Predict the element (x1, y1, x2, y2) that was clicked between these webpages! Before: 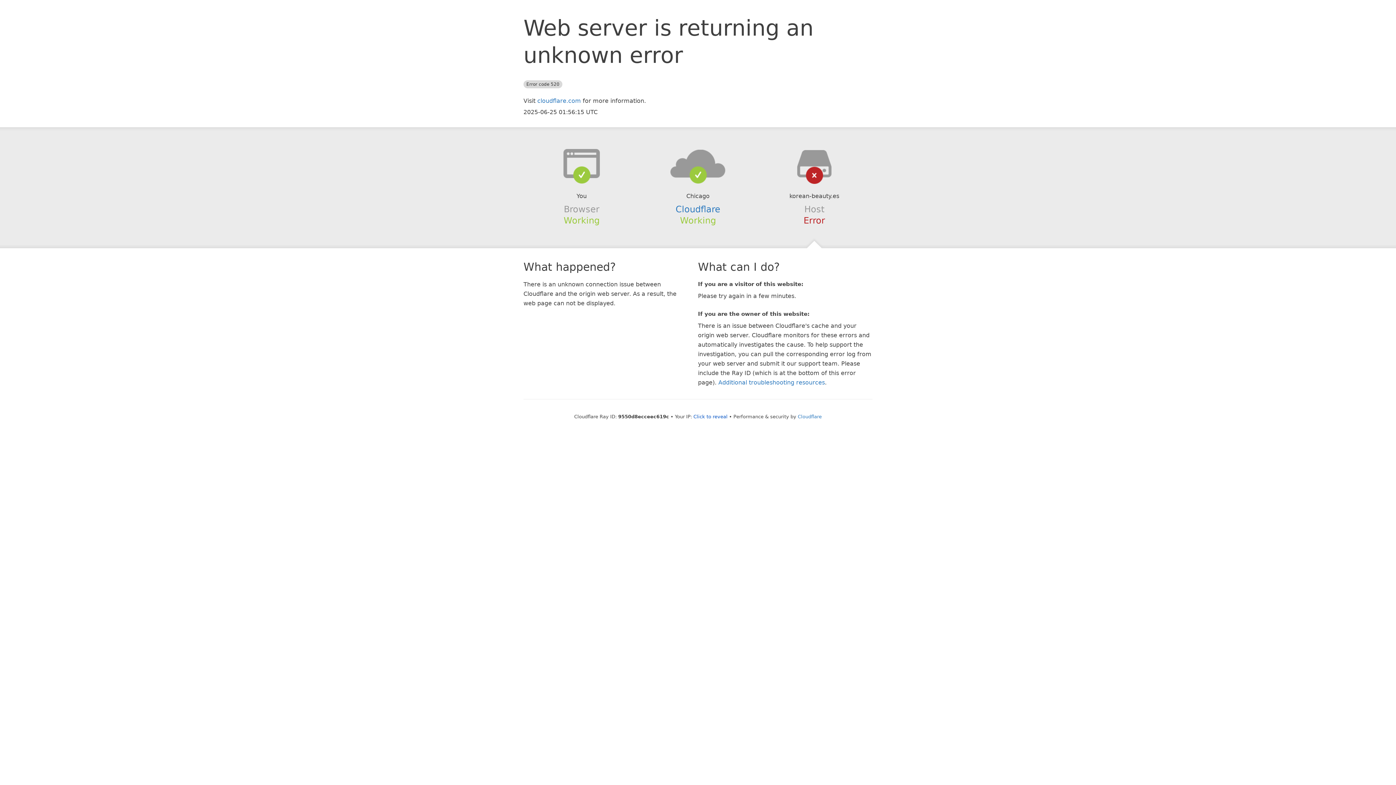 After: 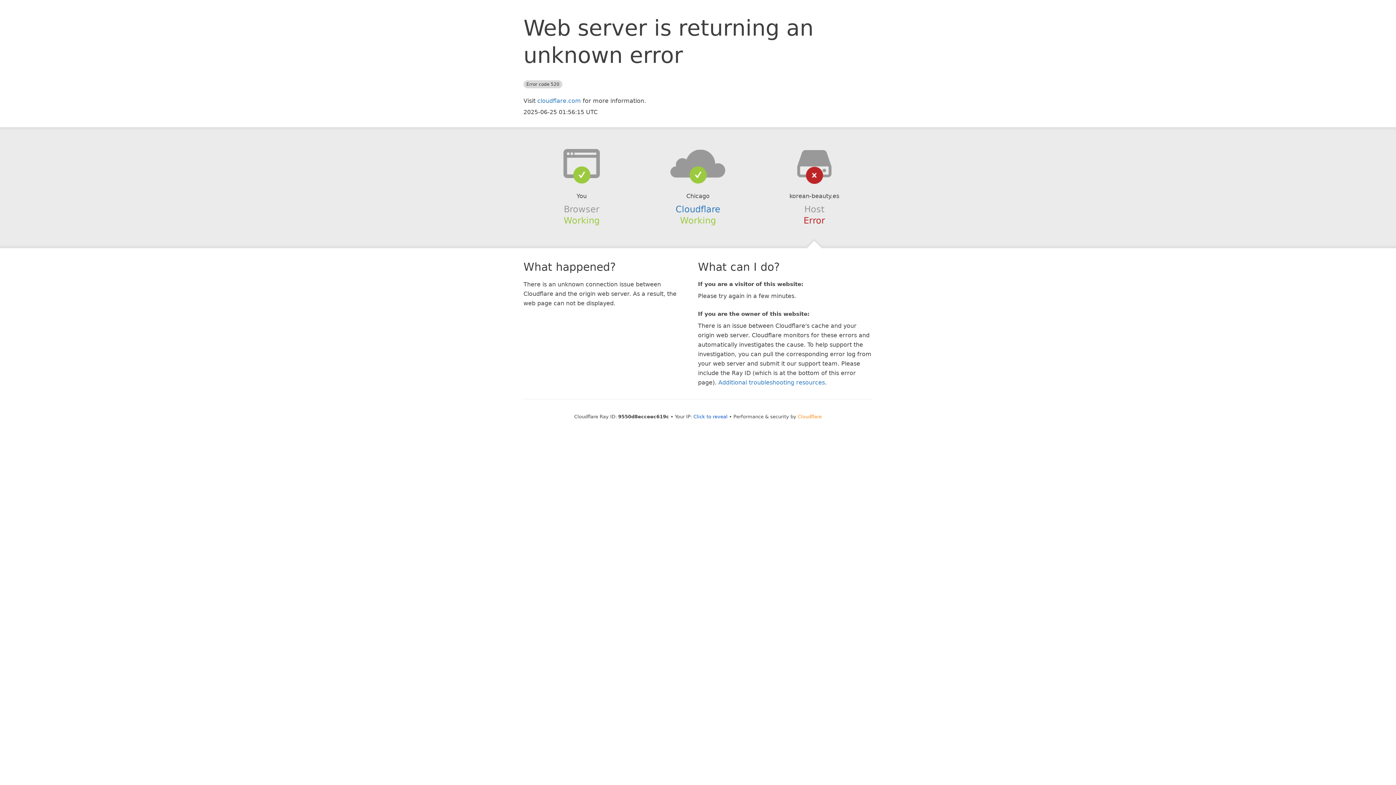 Action: bbox: (798, 414, 822, 419) label: Cloudflare